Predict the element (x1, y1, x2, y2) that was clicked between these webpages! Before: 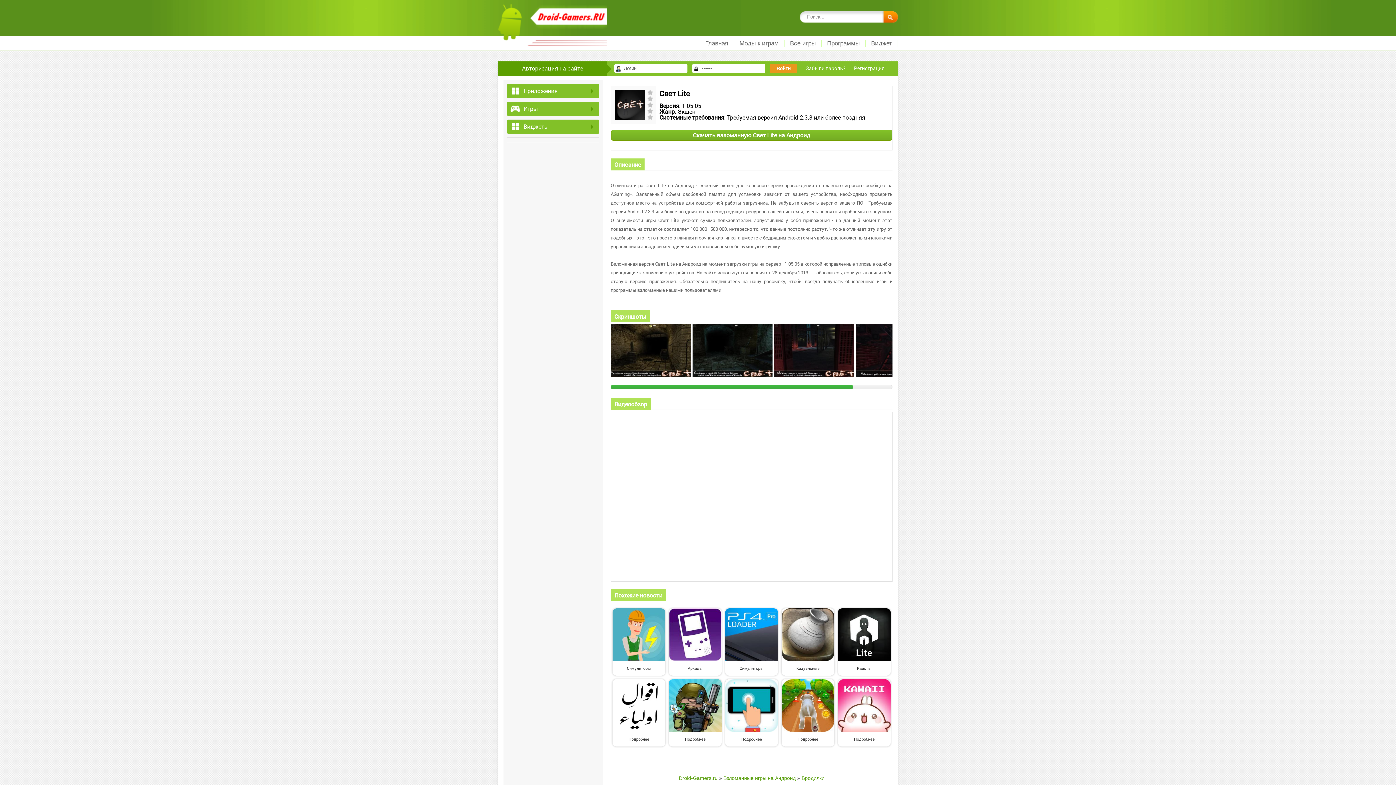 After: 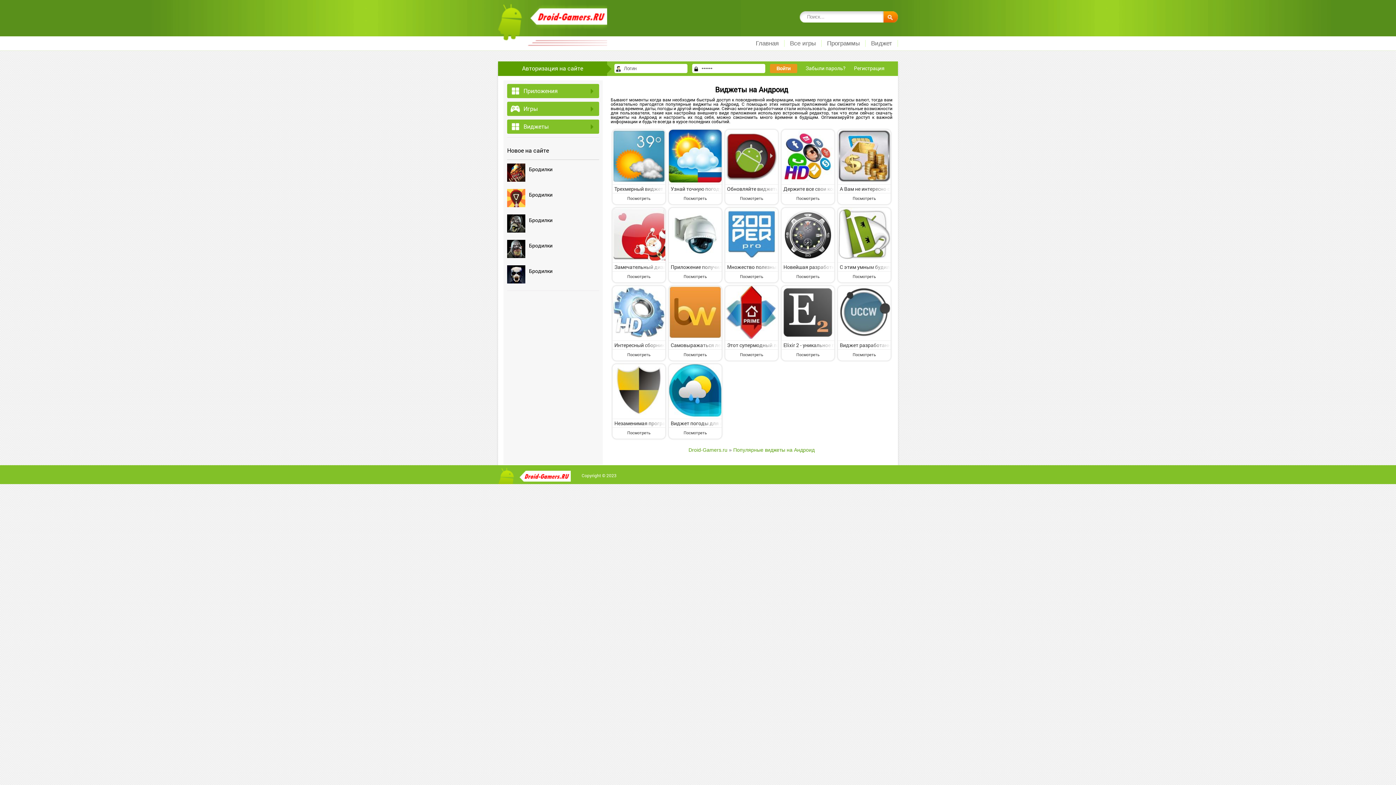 Action: bbox: (865, 40, 898, 46) label: Виджет